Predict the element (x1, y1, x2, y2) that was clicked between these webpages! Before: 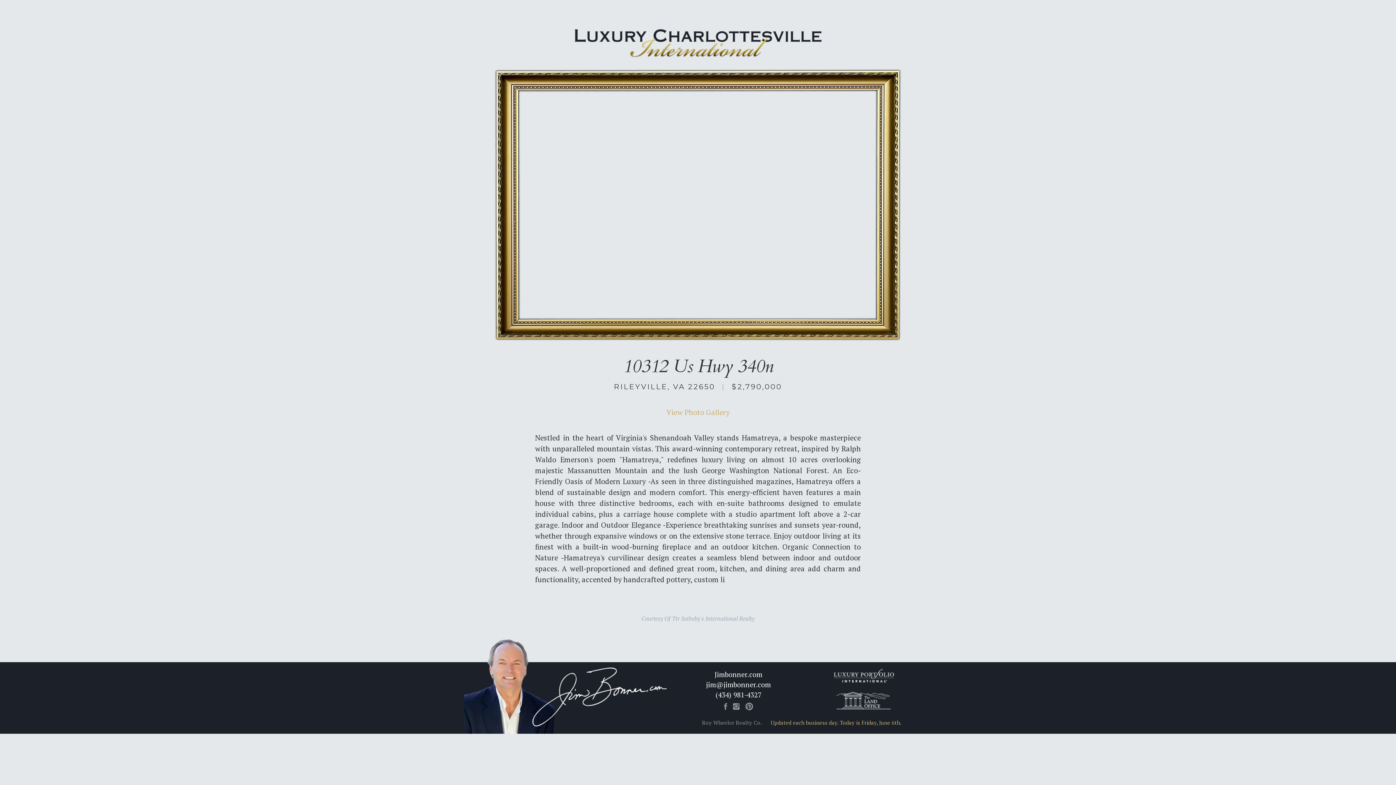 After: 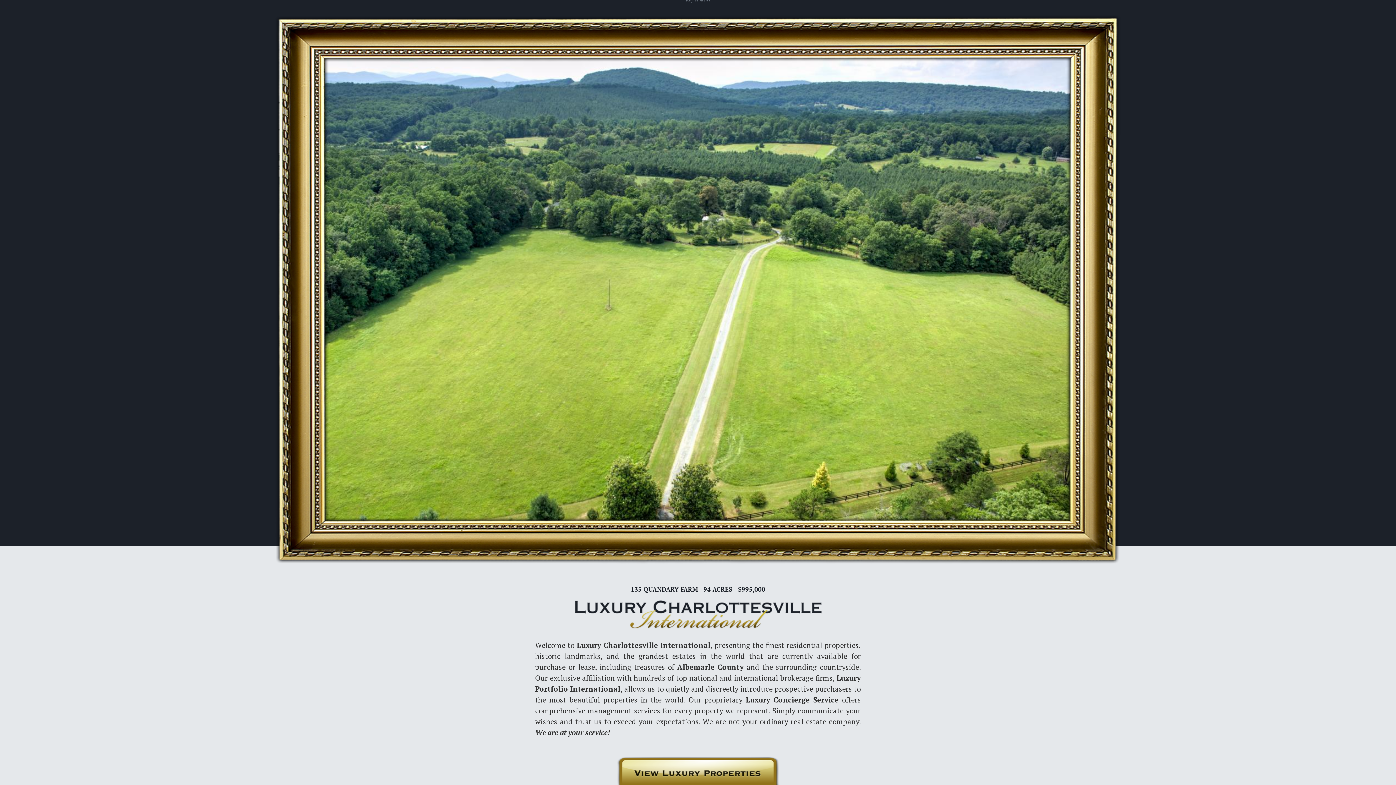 Action: bbox: (574, 37, 821, 47)